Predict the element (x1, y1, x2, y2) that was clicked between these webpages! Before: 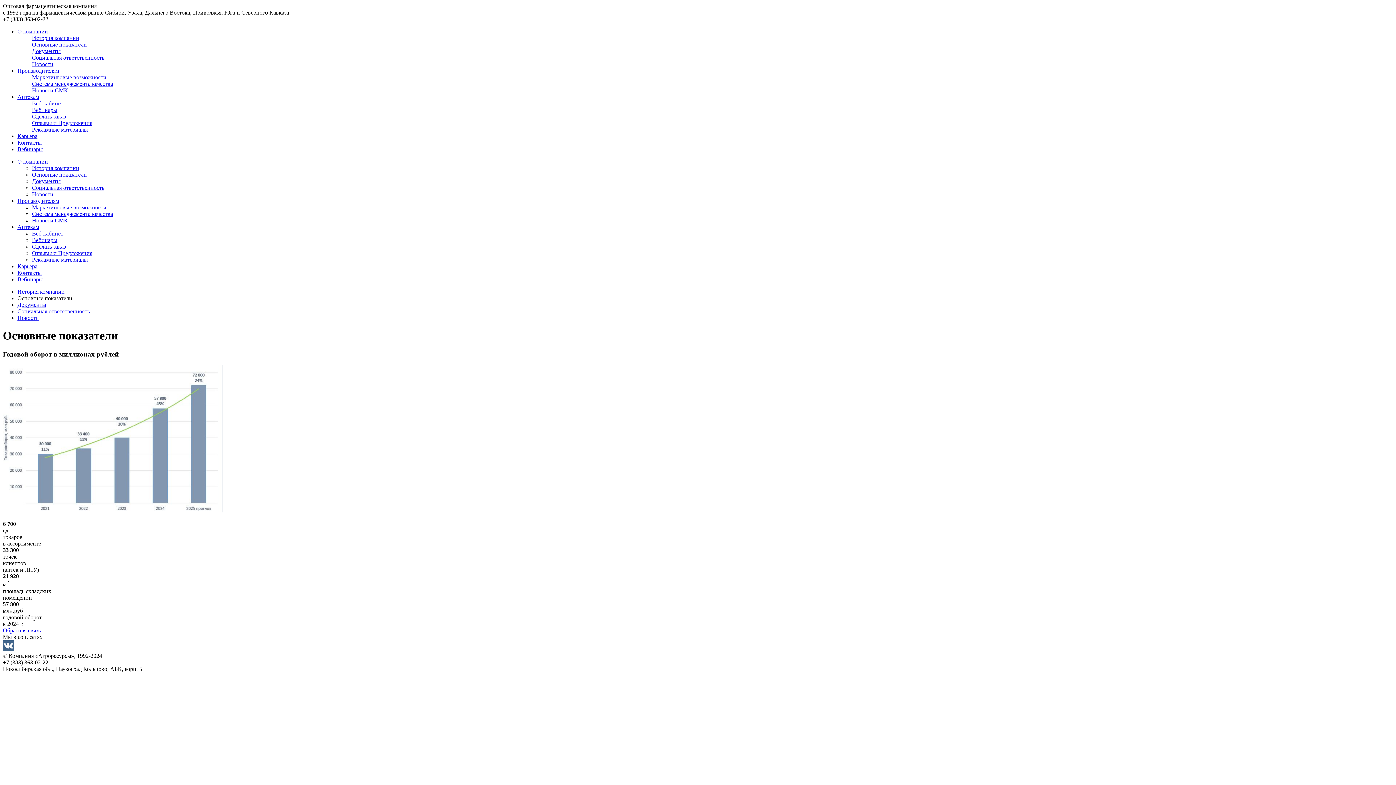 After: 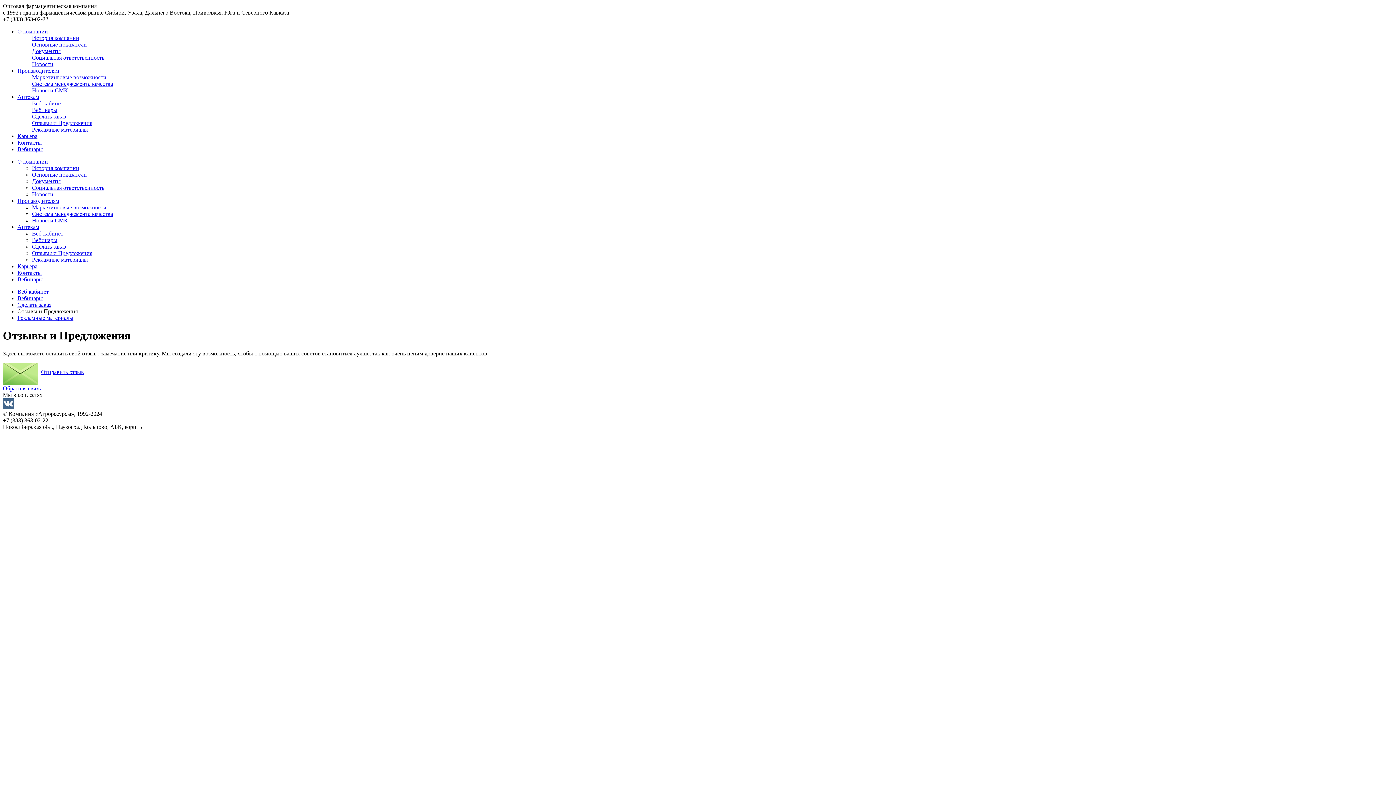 Action: bbox: (32, 120, 1393, 126) label: Отзывы и Предложения